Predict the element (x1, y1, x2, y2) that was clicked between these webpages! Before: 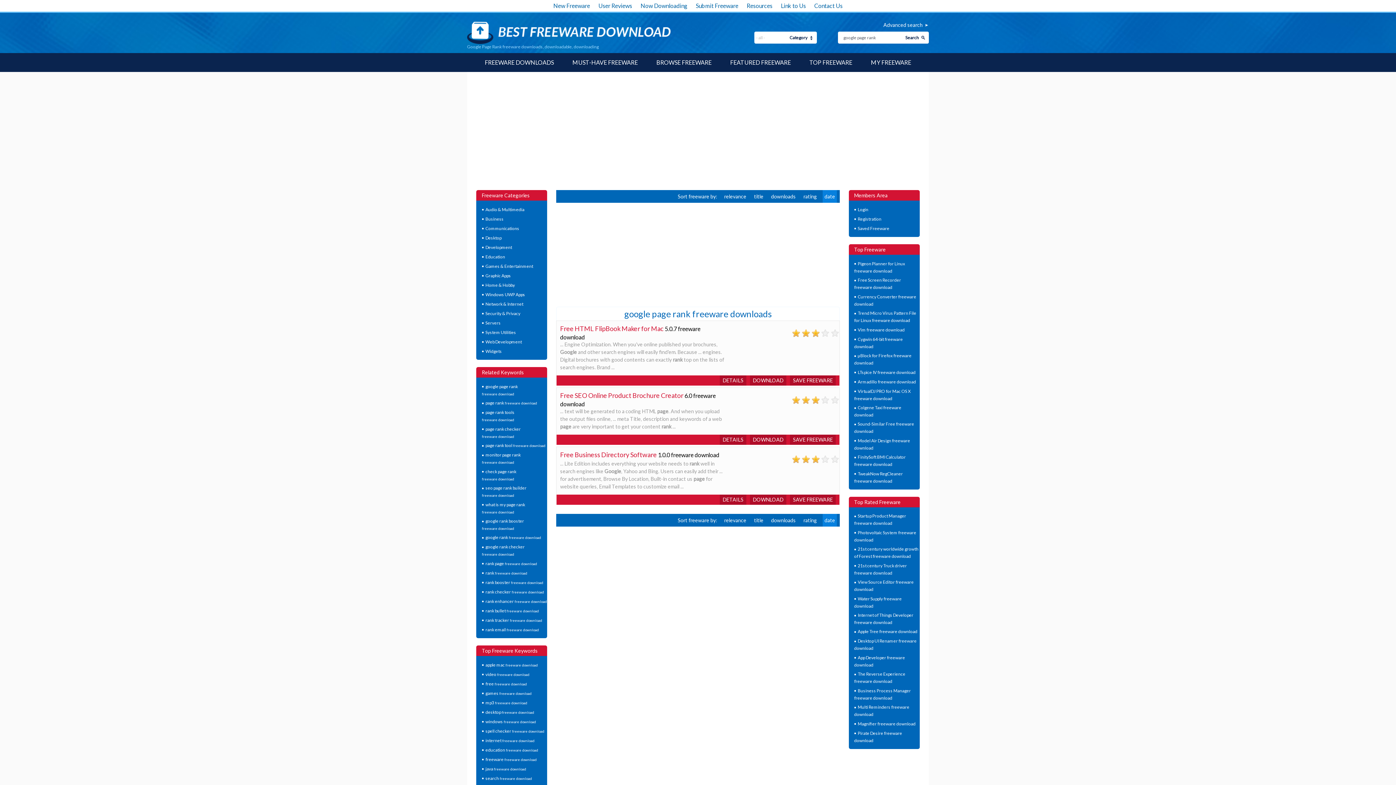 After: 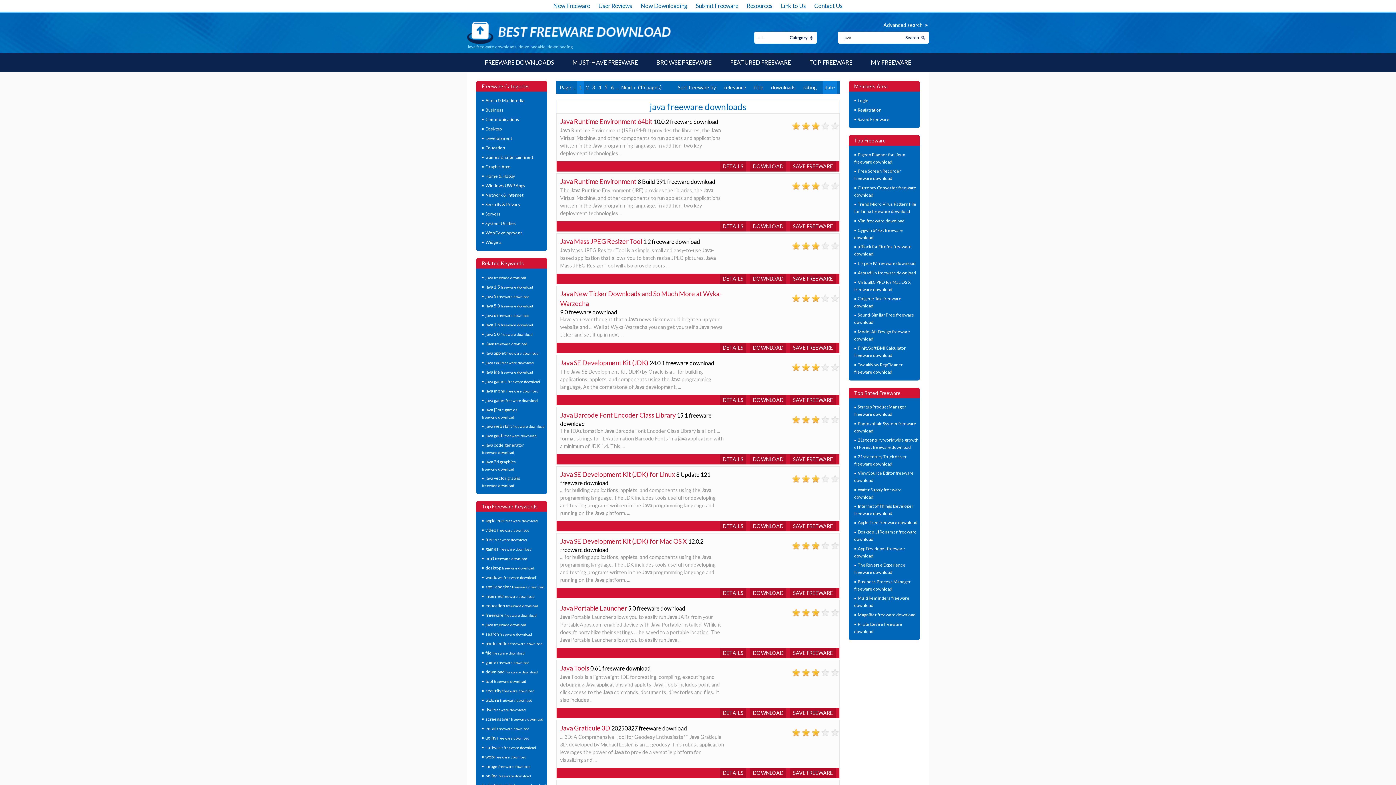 Action: label: java 

freeware download bbox: (485, 766, 526, 772)